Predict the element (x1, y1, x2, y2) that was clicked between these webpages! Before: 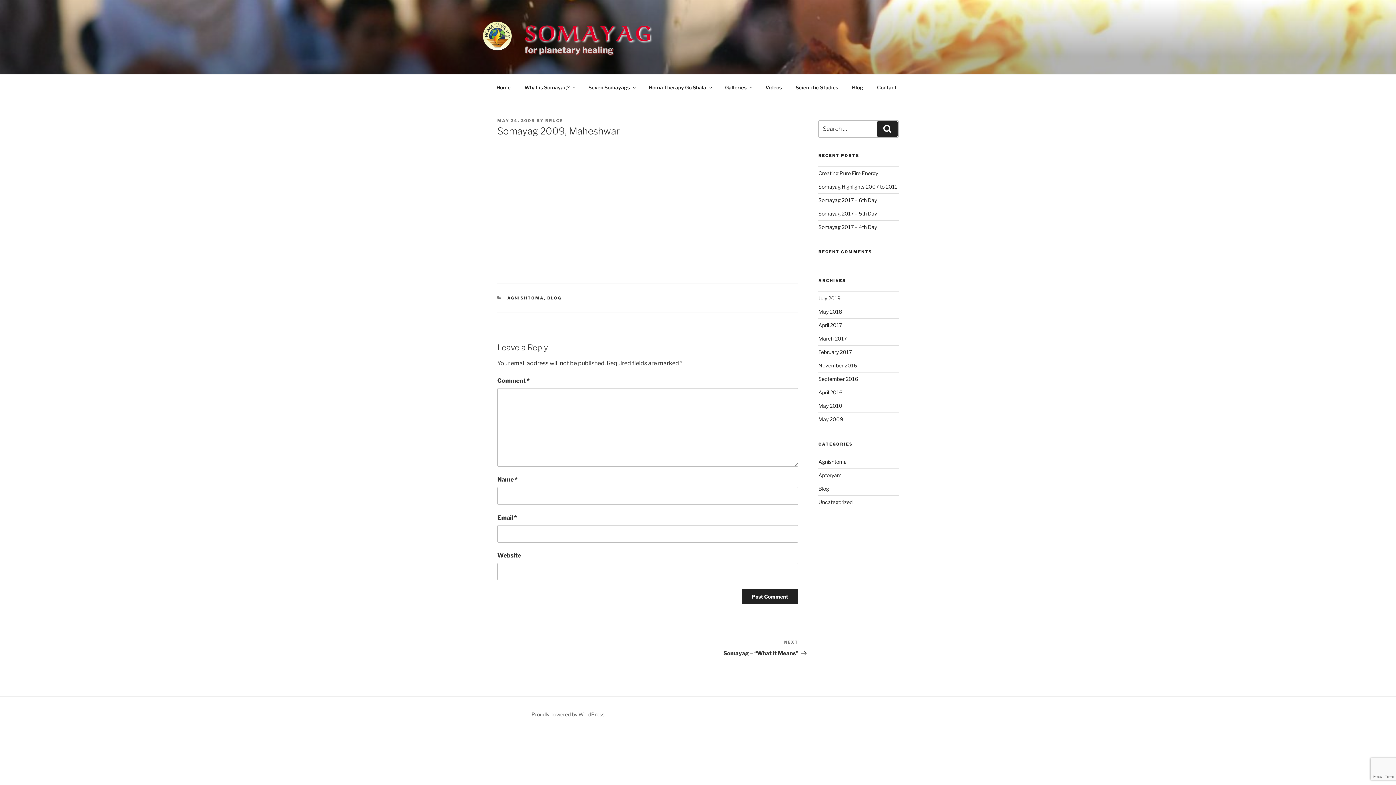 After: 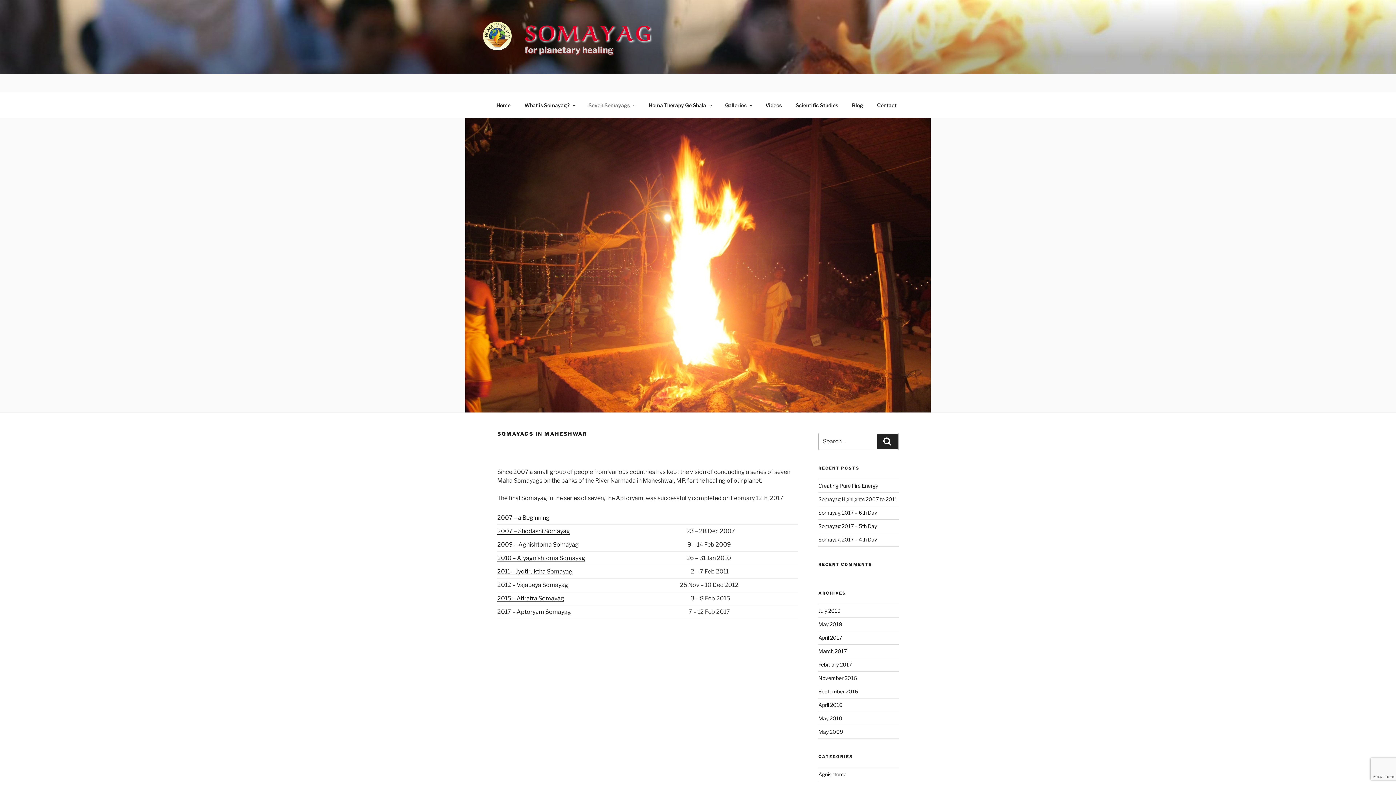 Action: label: Seven Somayags bbox: (582, 78, 641, 96)